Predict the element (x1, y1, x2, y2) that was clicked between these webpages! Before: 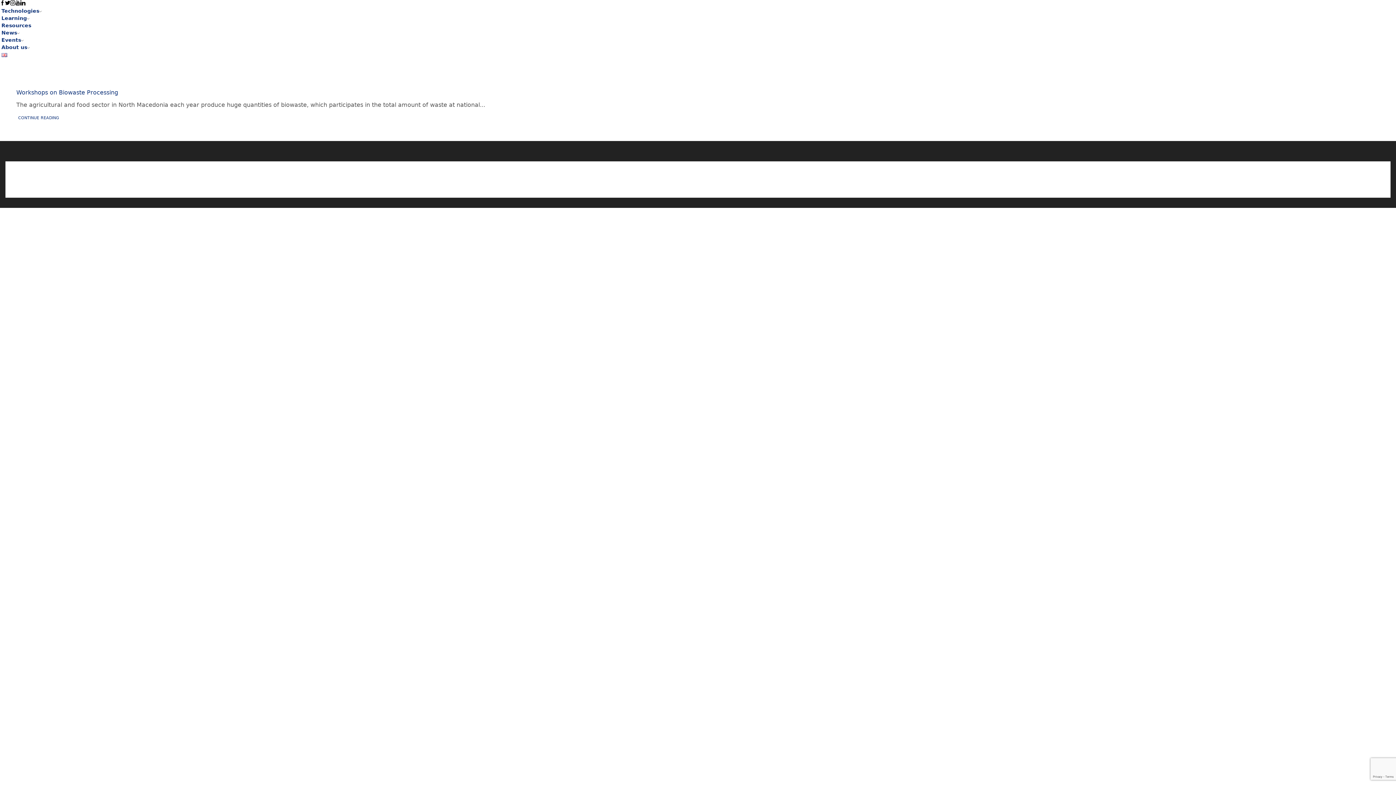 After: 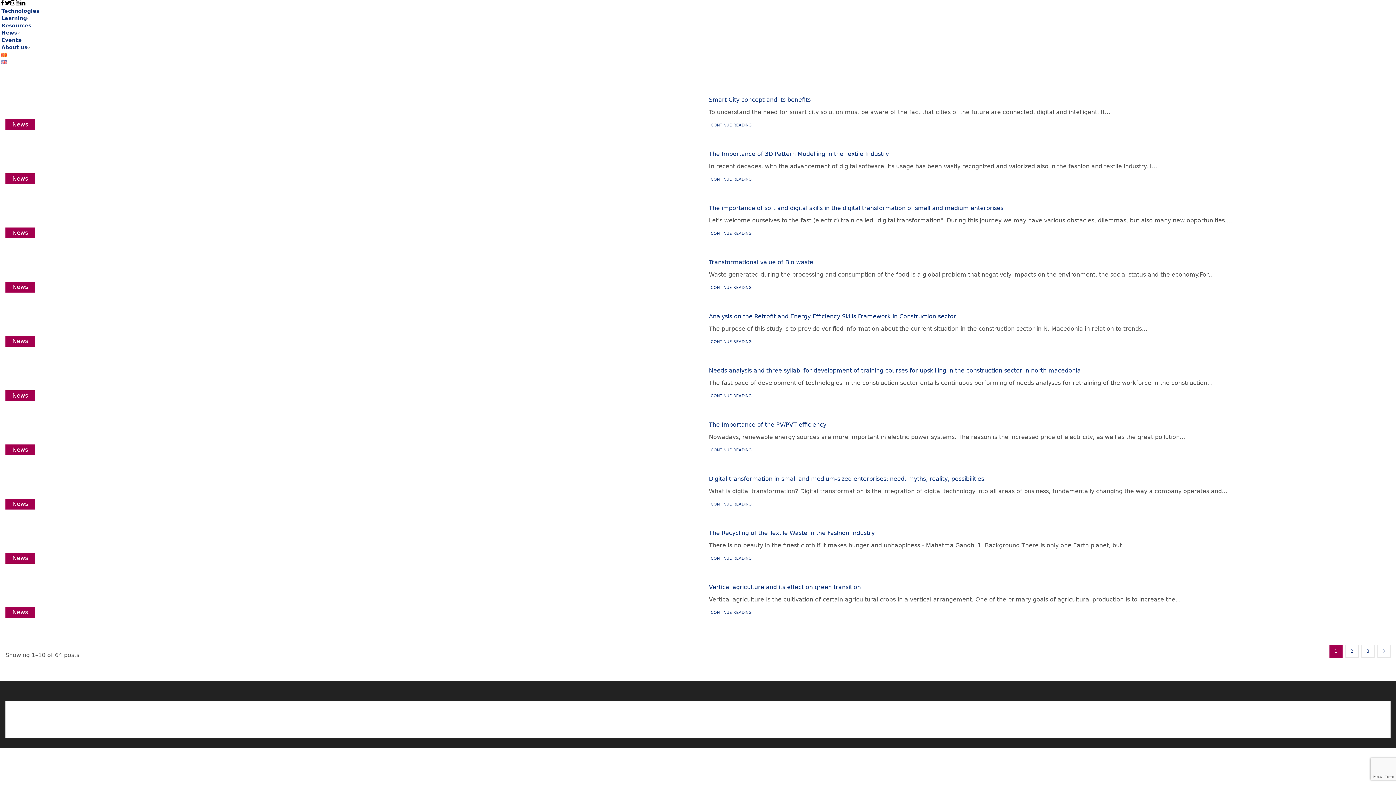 Action: label: News bbox: (1, 29, 19, 35)